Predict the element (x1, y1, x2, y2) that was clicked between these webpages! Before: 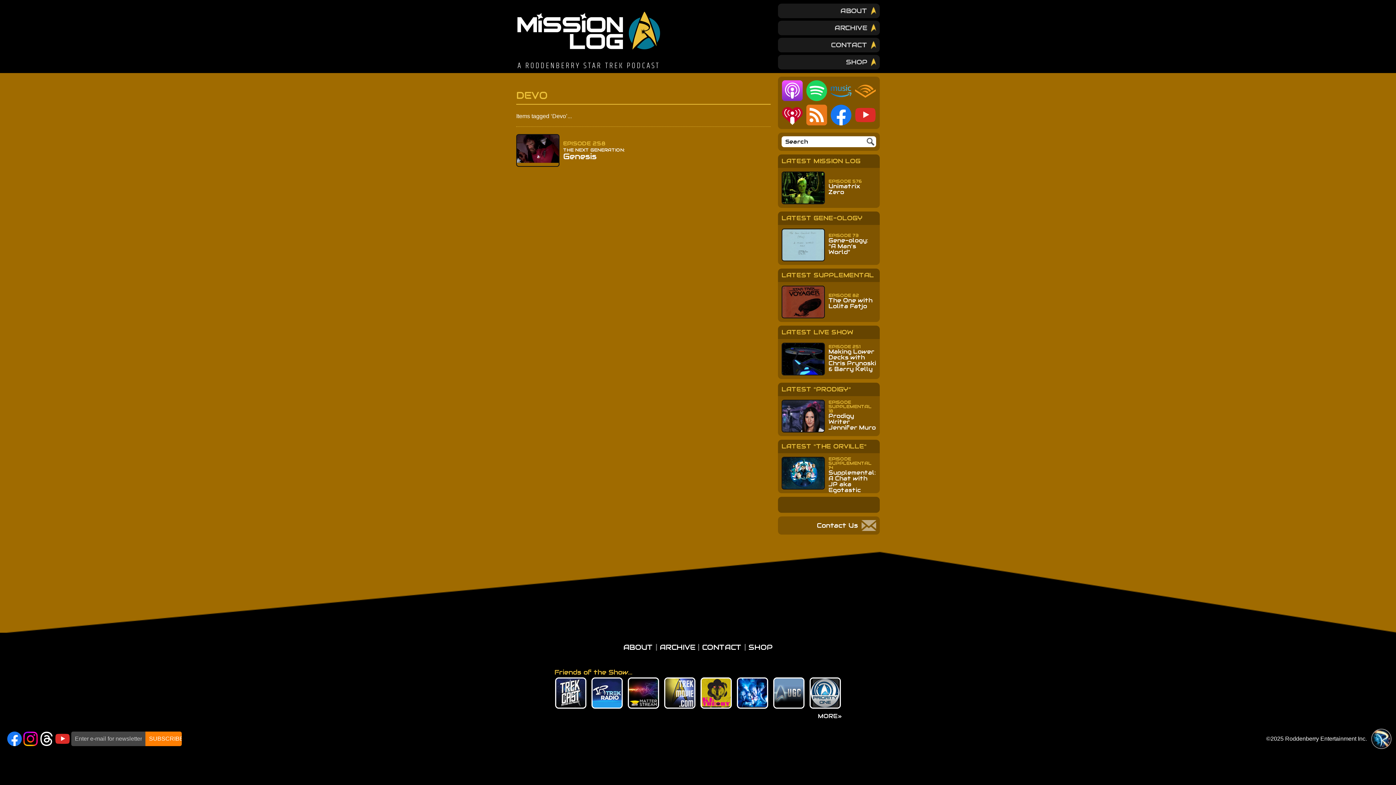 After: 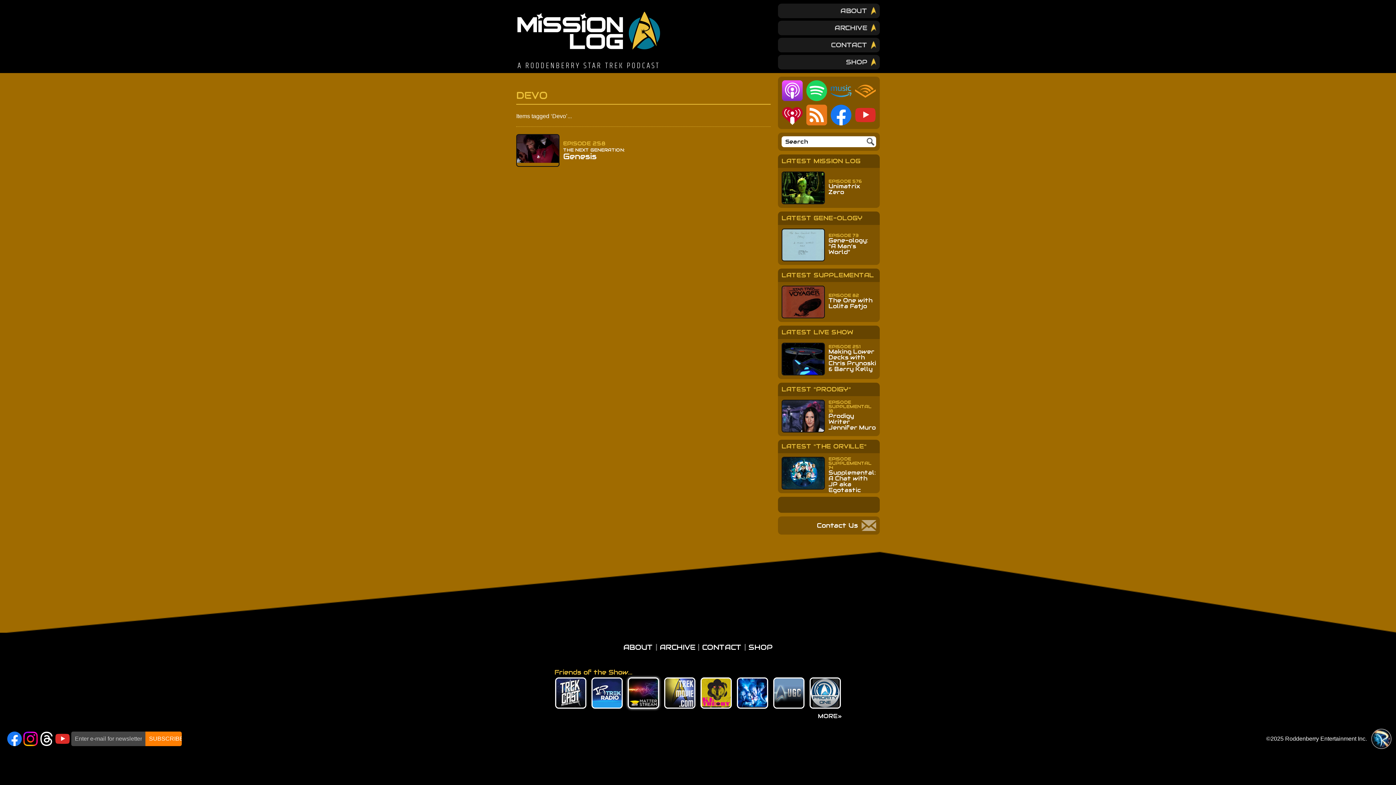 Action: bbox: (628, 677, 659, 709)